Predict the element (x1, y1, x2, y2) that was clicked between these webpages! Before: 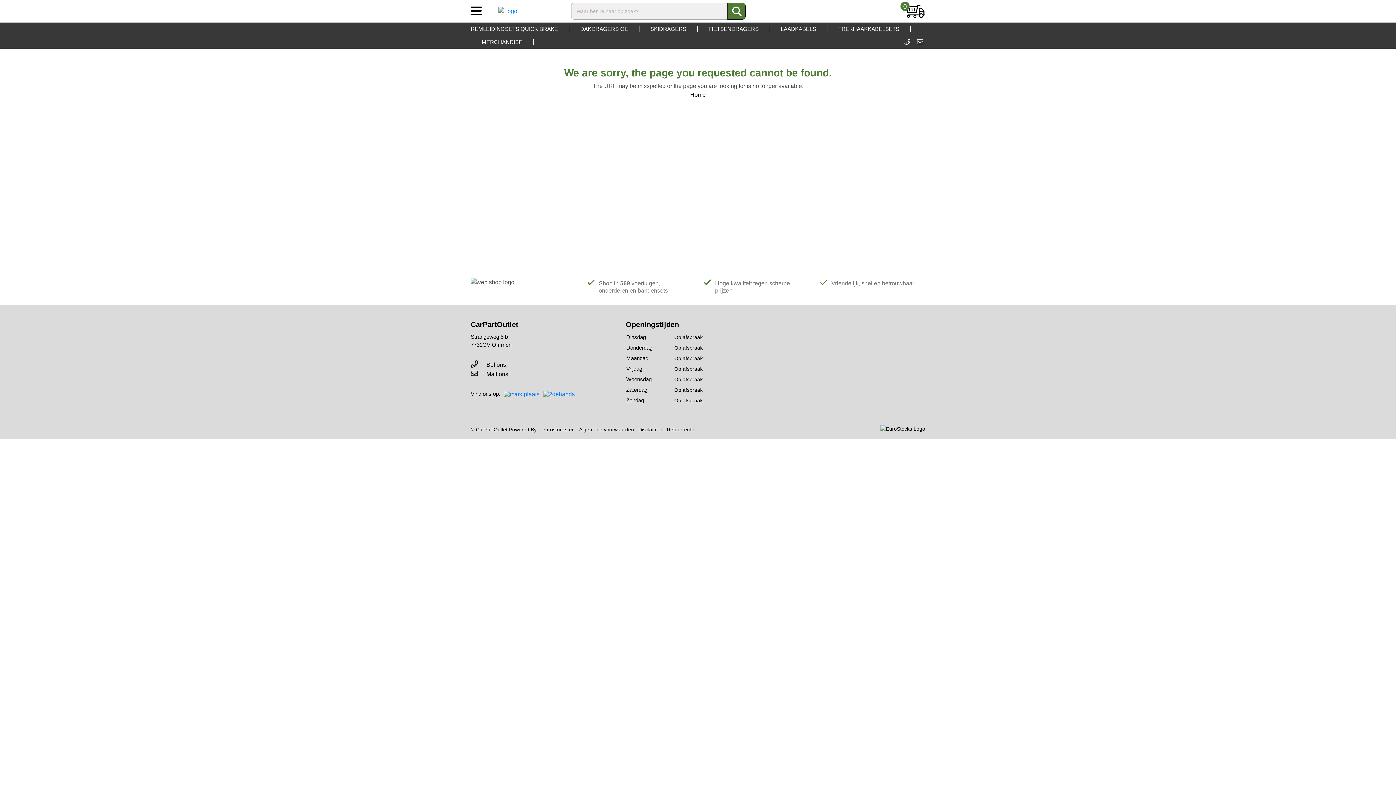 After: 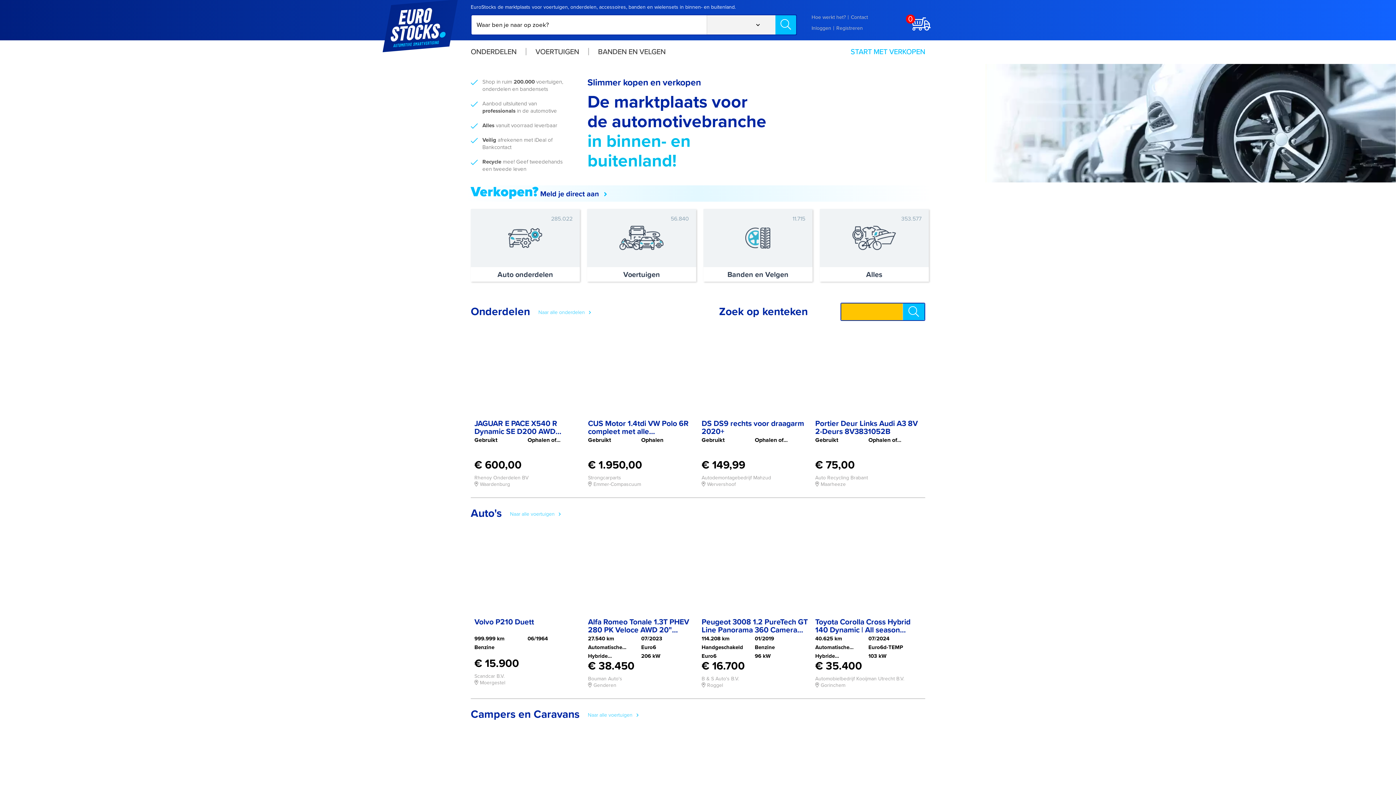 Action: bbox: (2, 155, 49, 161)